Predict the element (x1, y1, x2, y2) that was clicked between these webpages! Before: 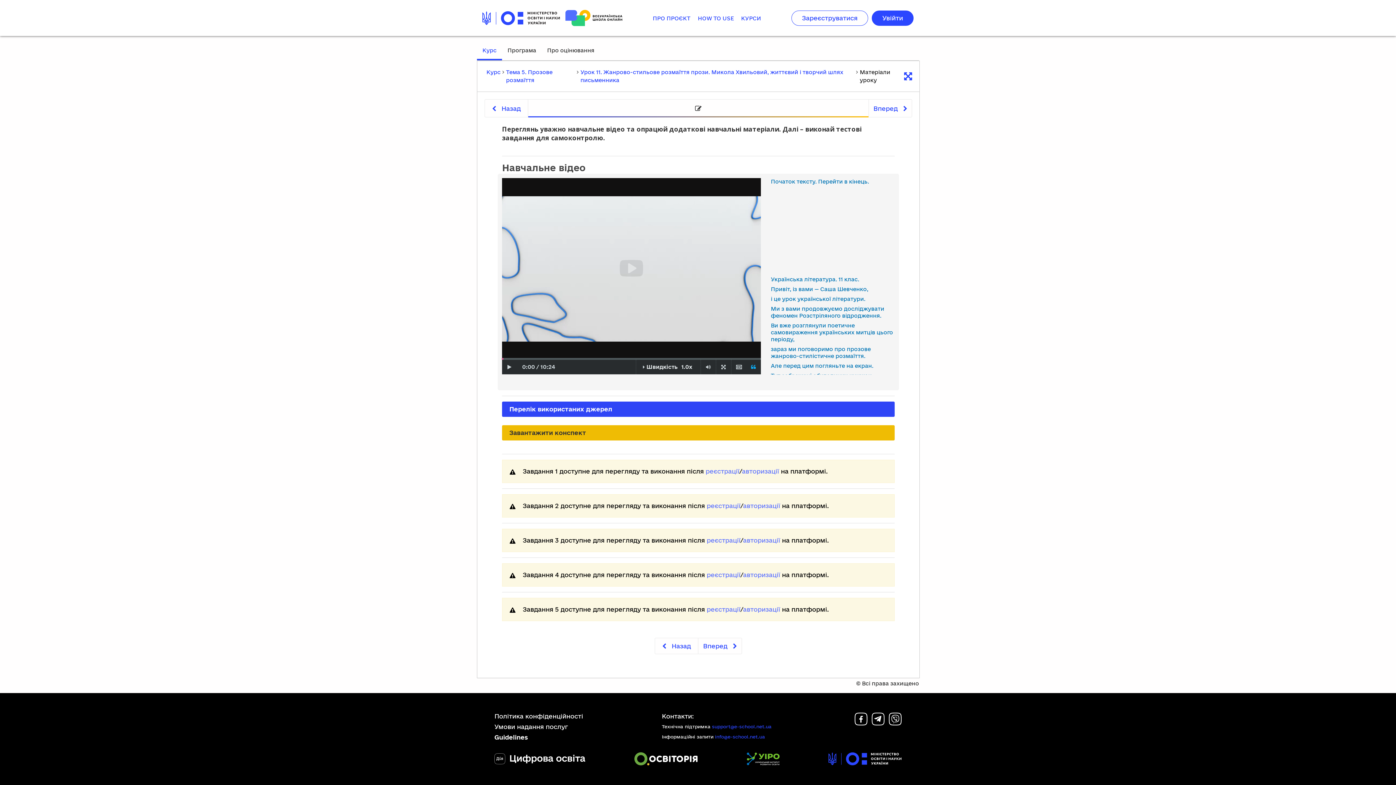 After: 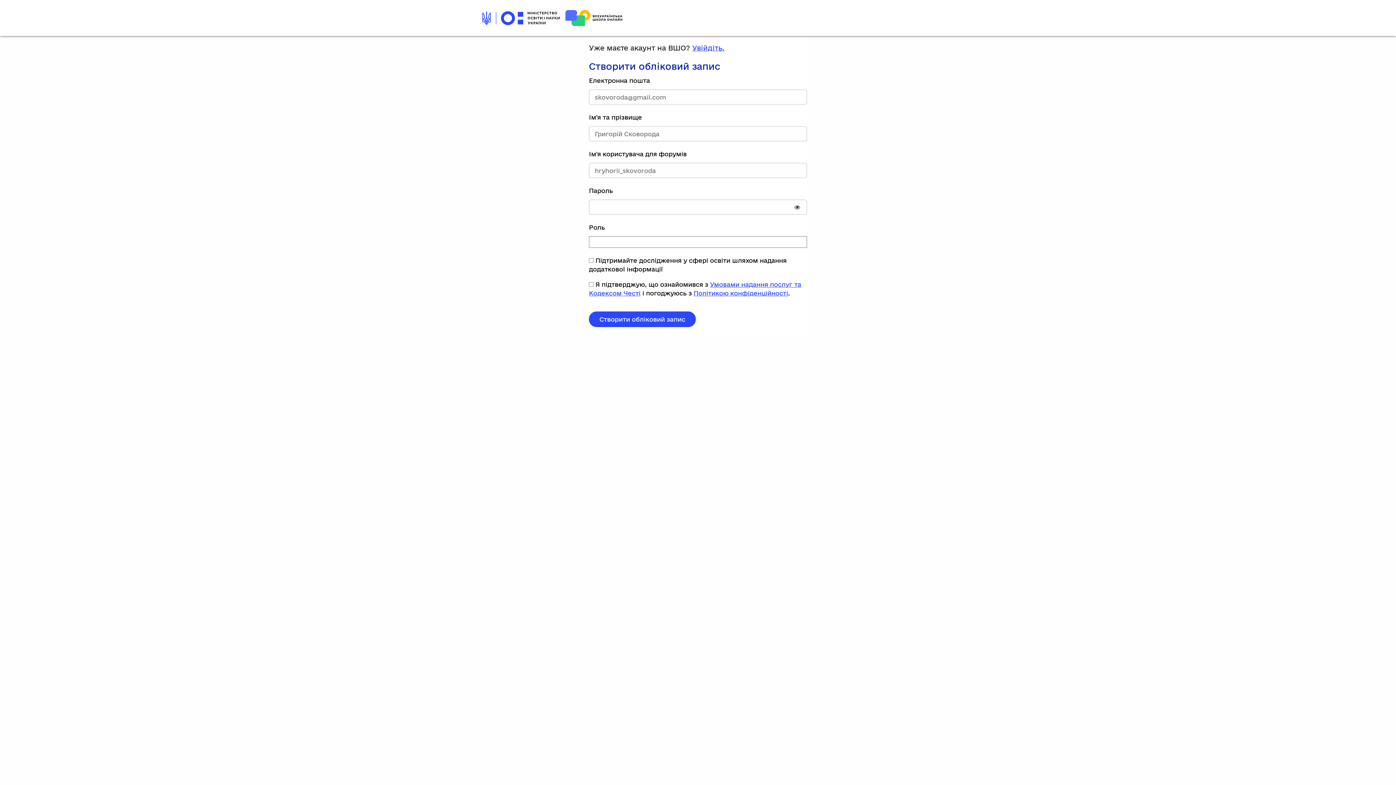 Action: label: реєстрації bbox: (705, 468, 739, 475)